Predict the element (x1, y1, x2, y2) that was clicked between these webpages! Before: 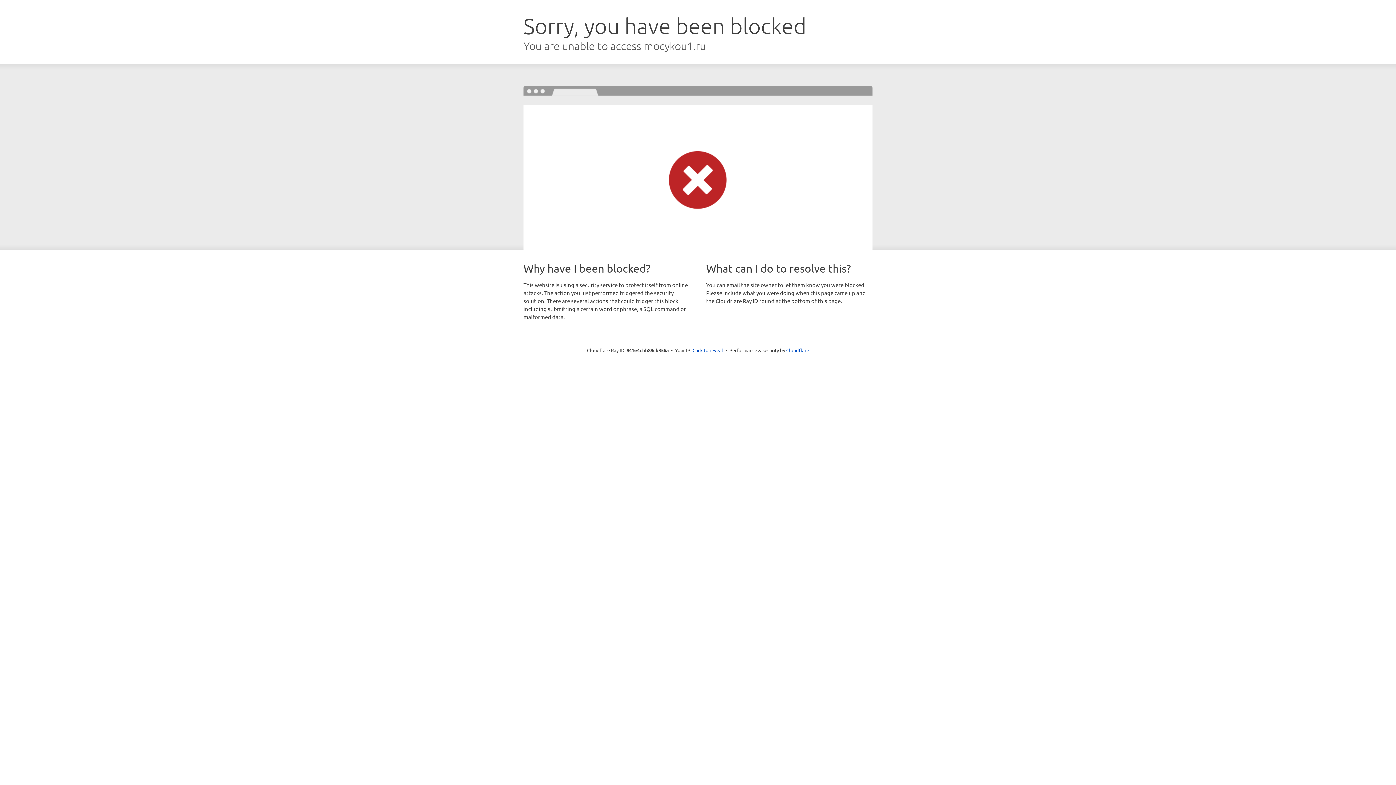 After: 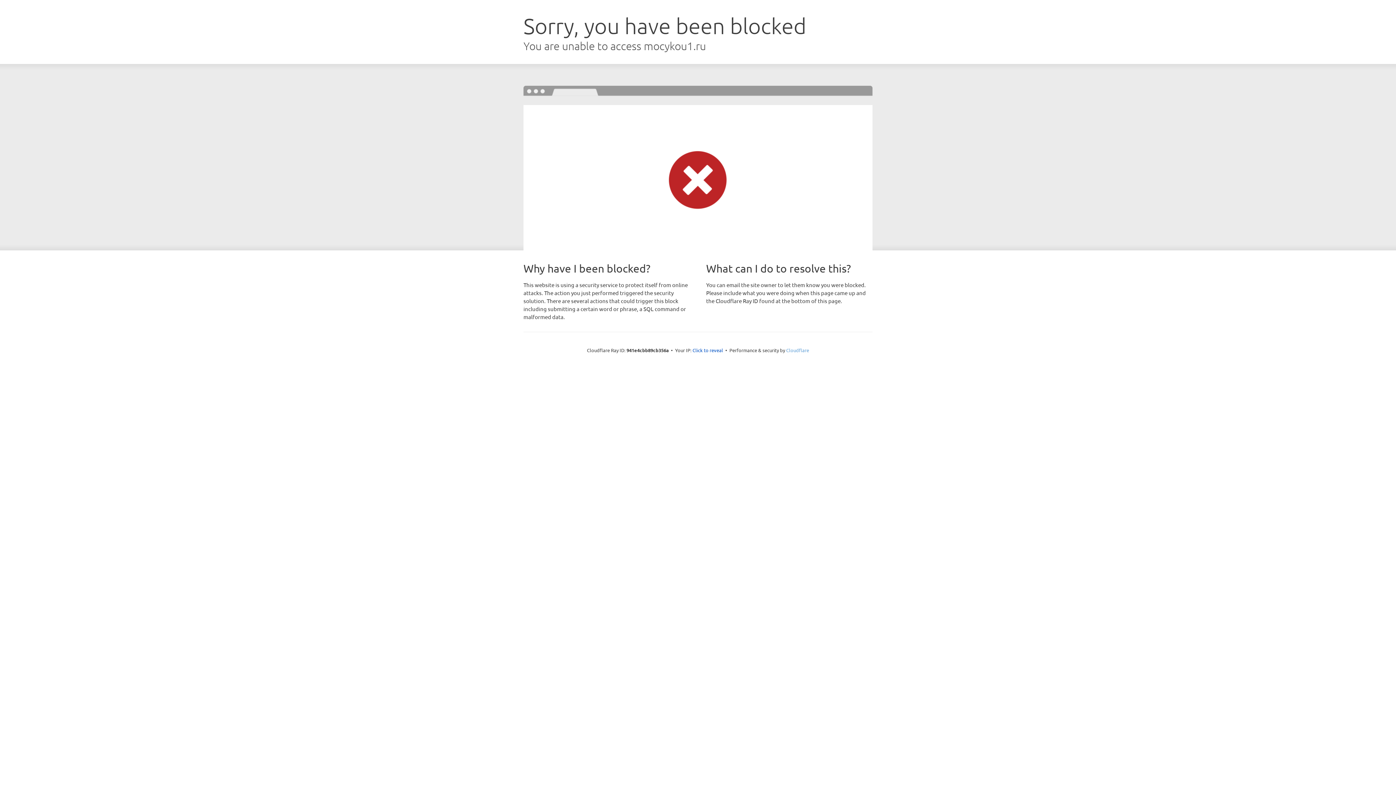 Action: label: Cloudflare bbox: (786, 347, 809, 353)